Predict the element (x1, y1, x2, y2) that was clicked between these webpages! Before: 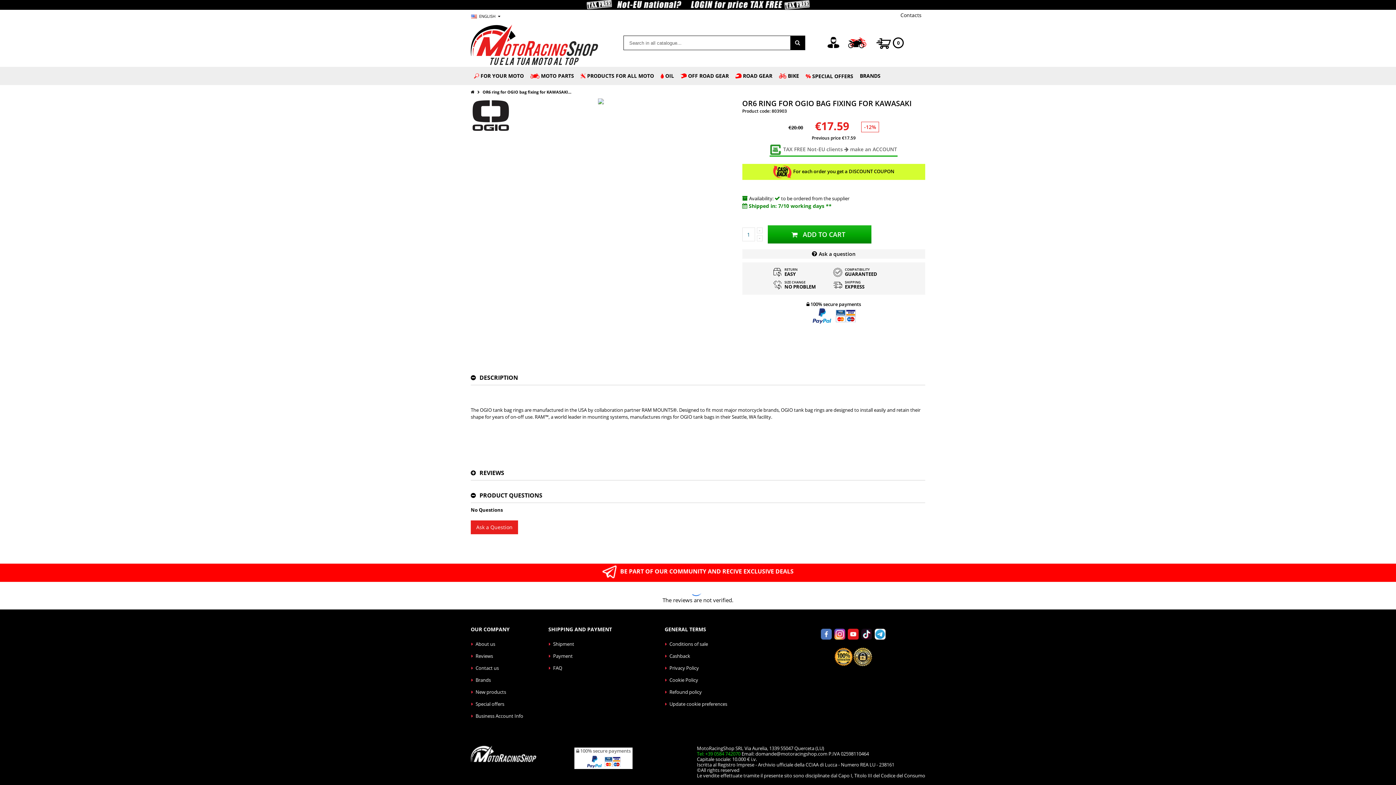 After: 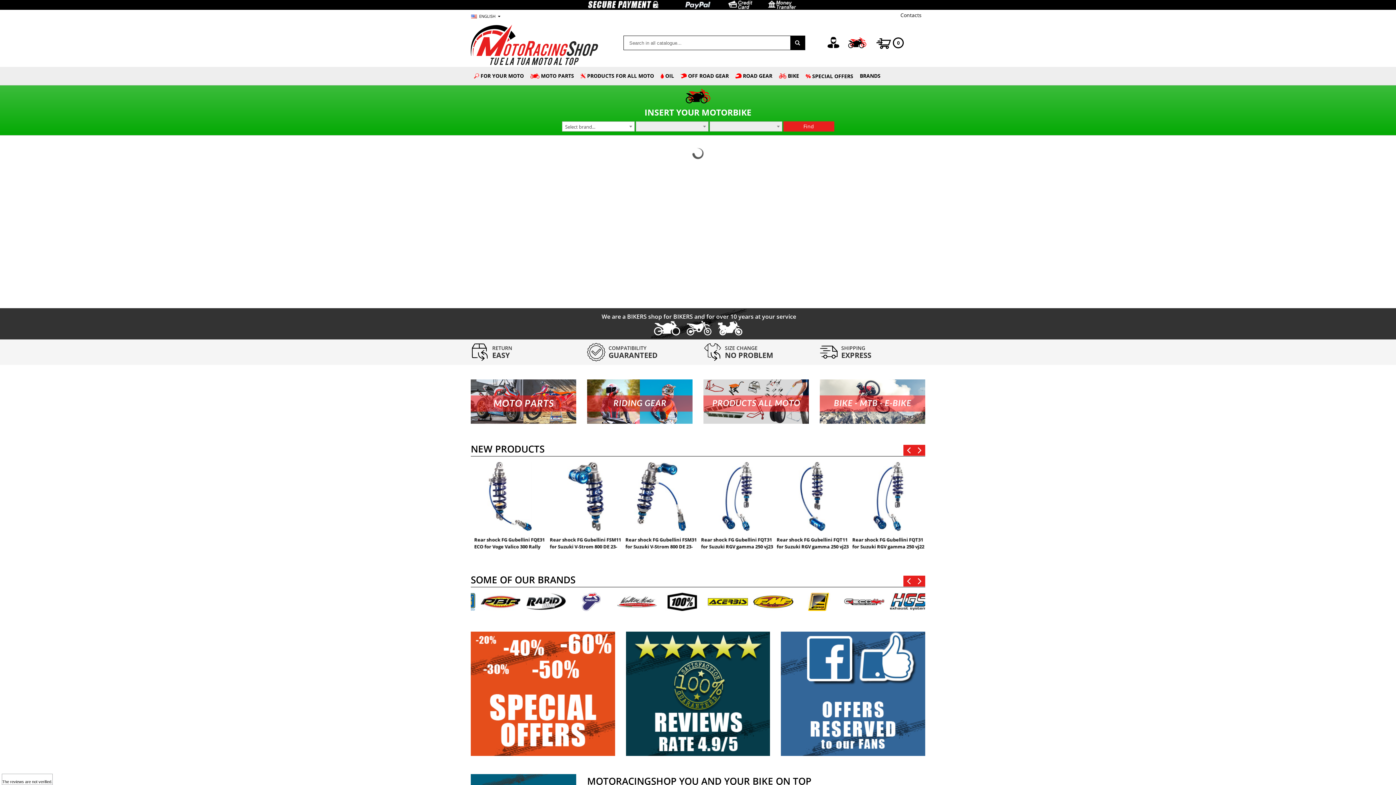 Action: bbox: (470, 23, 598, 30)